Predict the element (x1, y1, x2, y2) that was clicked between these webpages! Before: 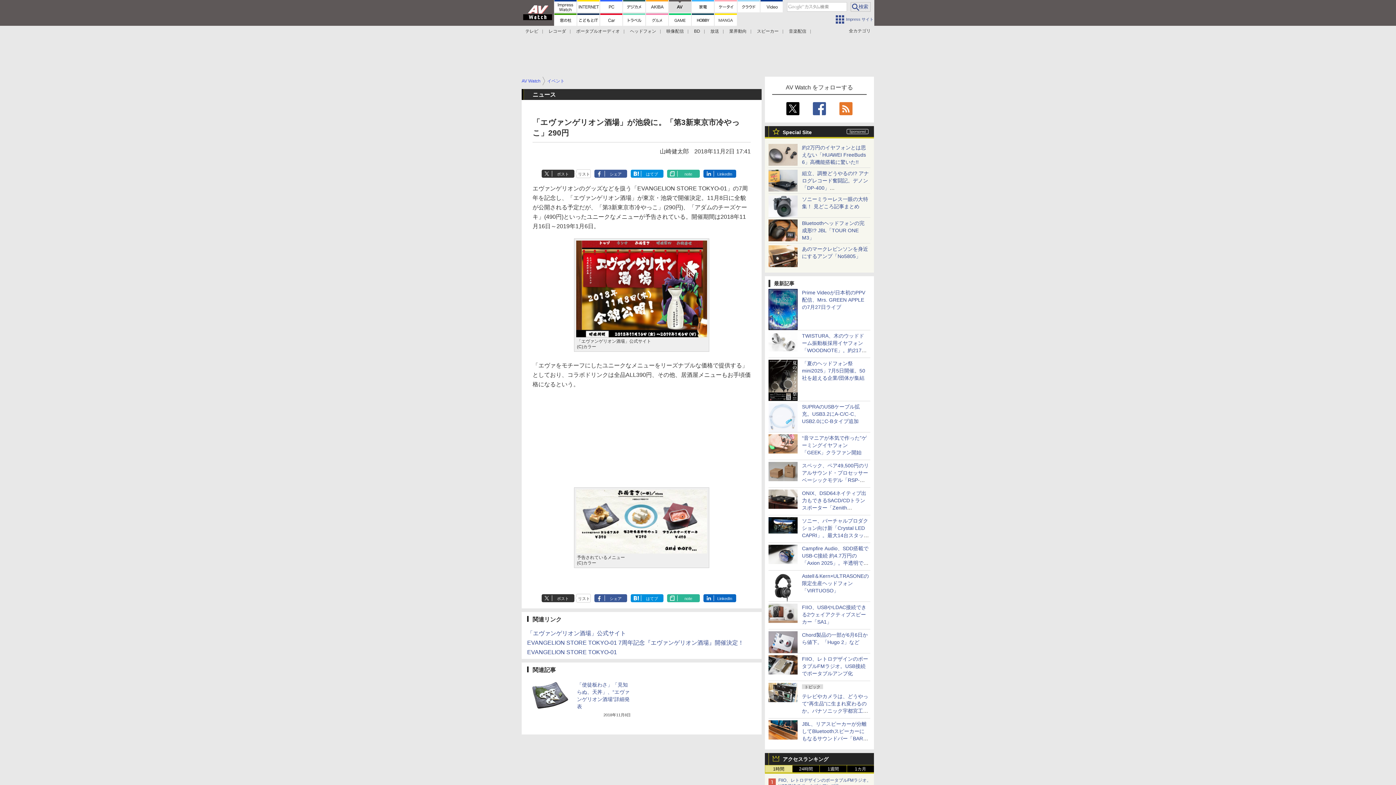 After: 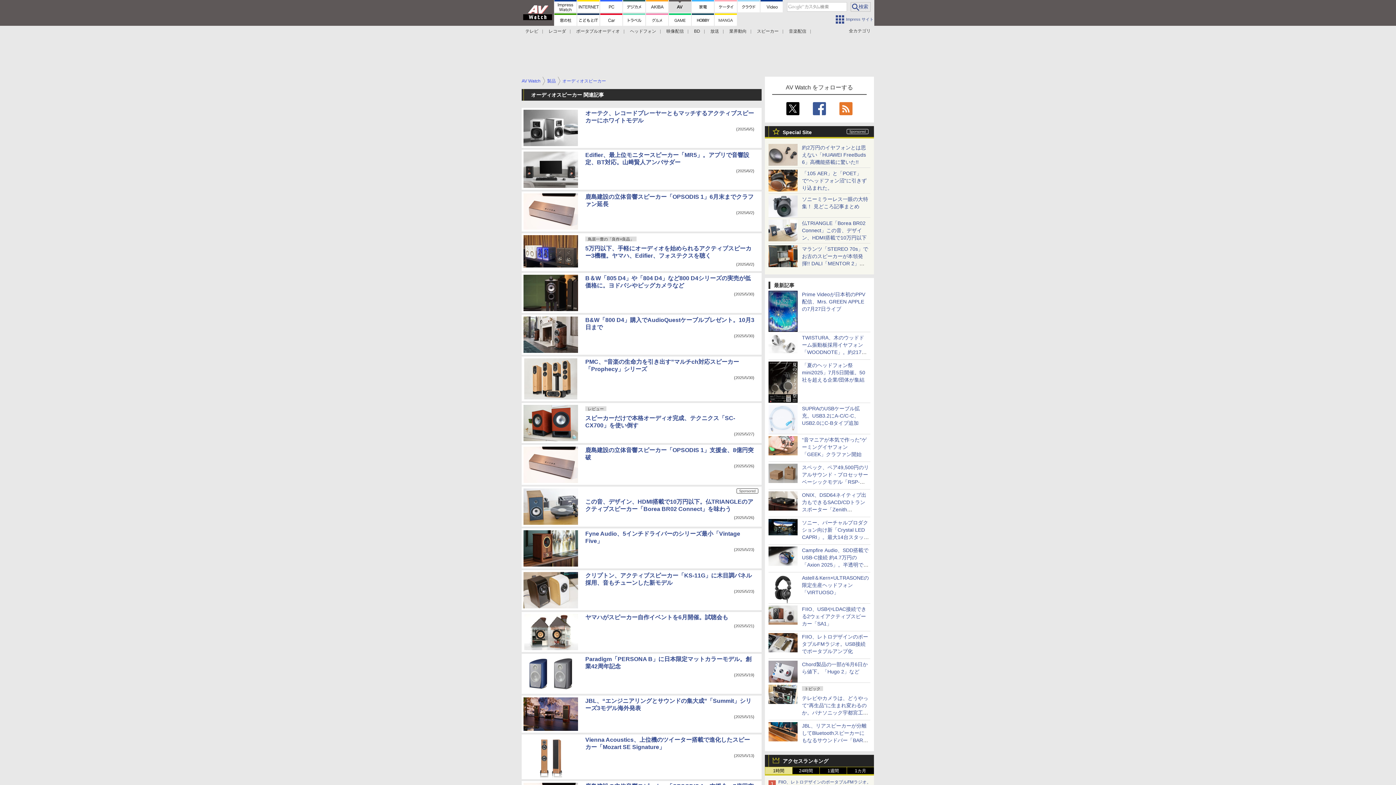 Action: bbox: (757, 28, 778, 33) label: スピーカー